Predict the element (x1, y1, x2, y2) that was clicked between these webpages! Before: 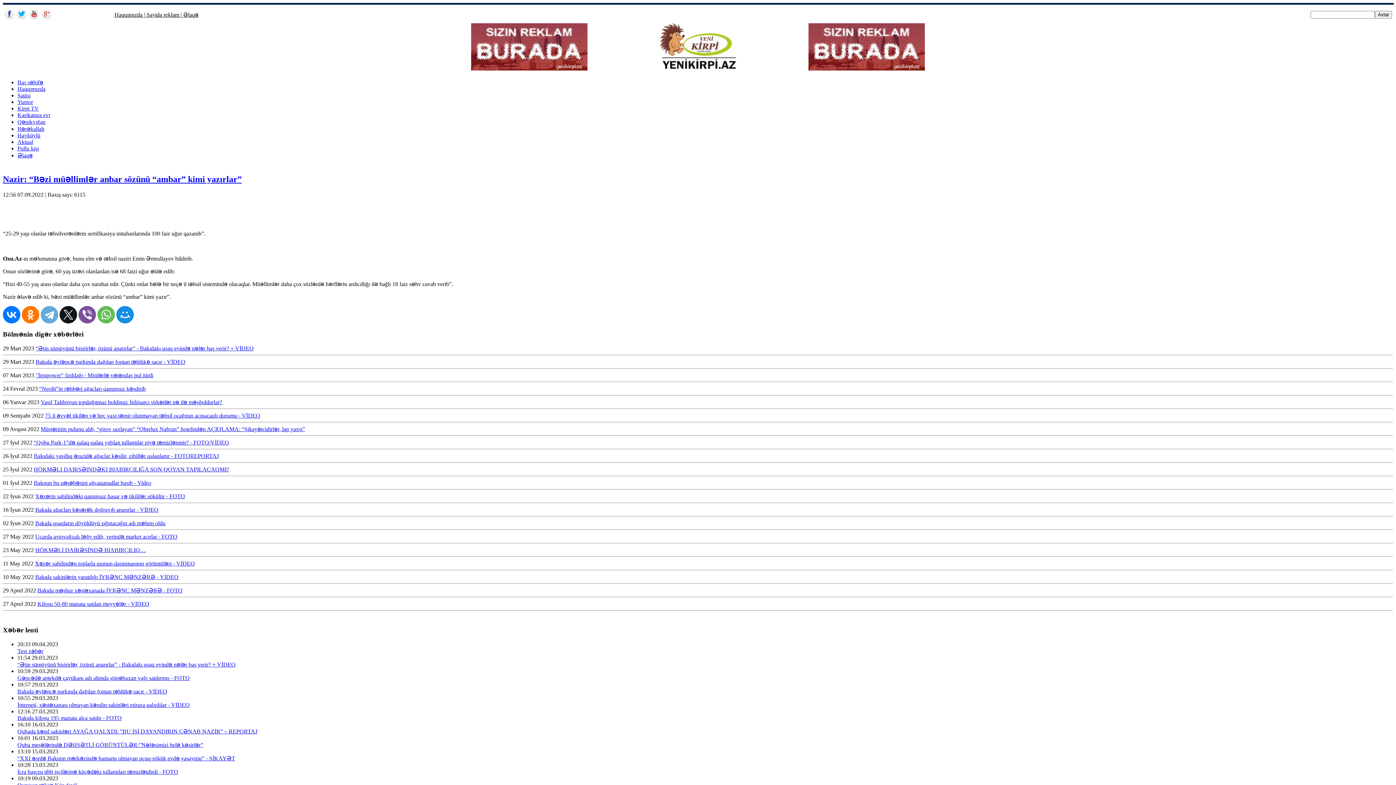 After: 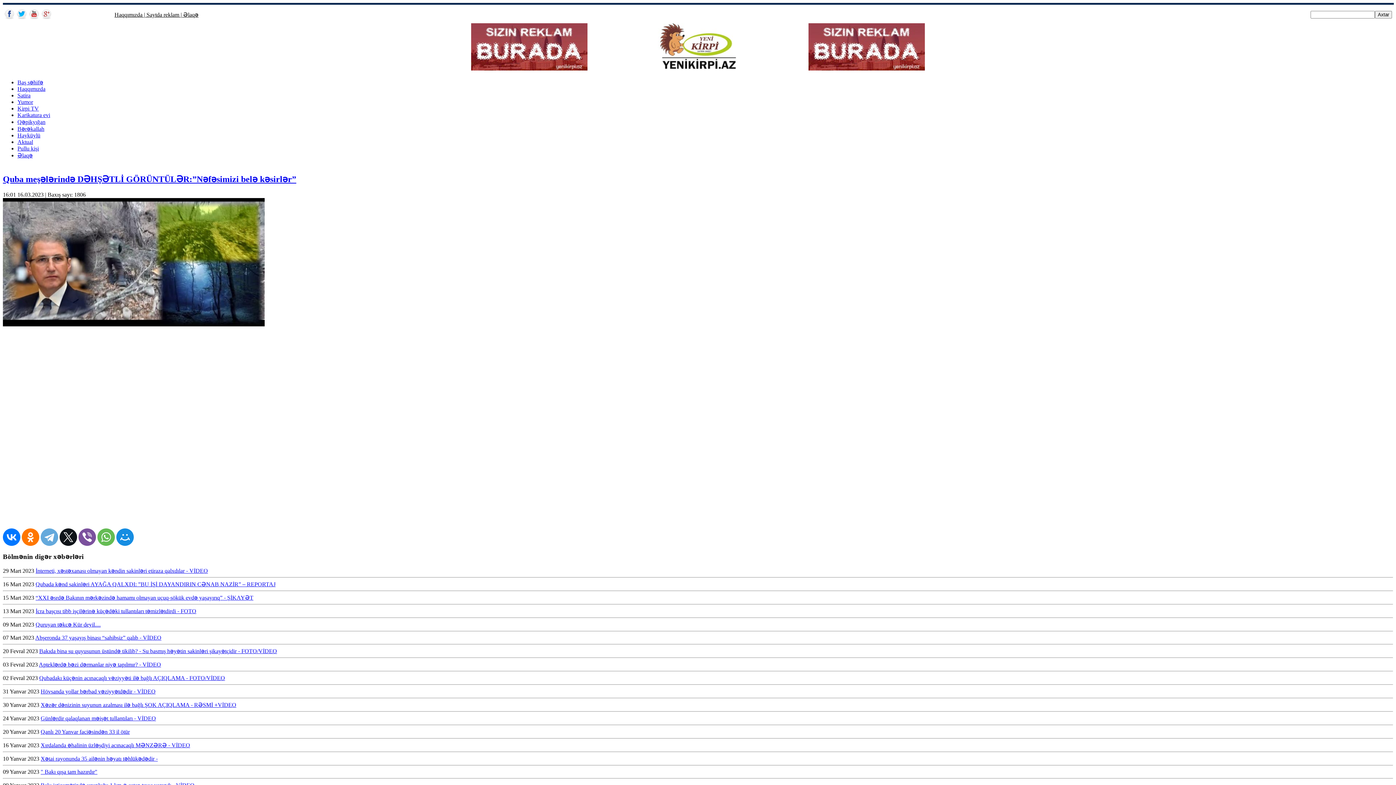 Action: label: Quba meşələrində DƏHŞƏTLİ GÖRÜNTÜLƏR:”Nəfəsimizi belə kəsirlər” bbox: (17, 742, 203, 748)